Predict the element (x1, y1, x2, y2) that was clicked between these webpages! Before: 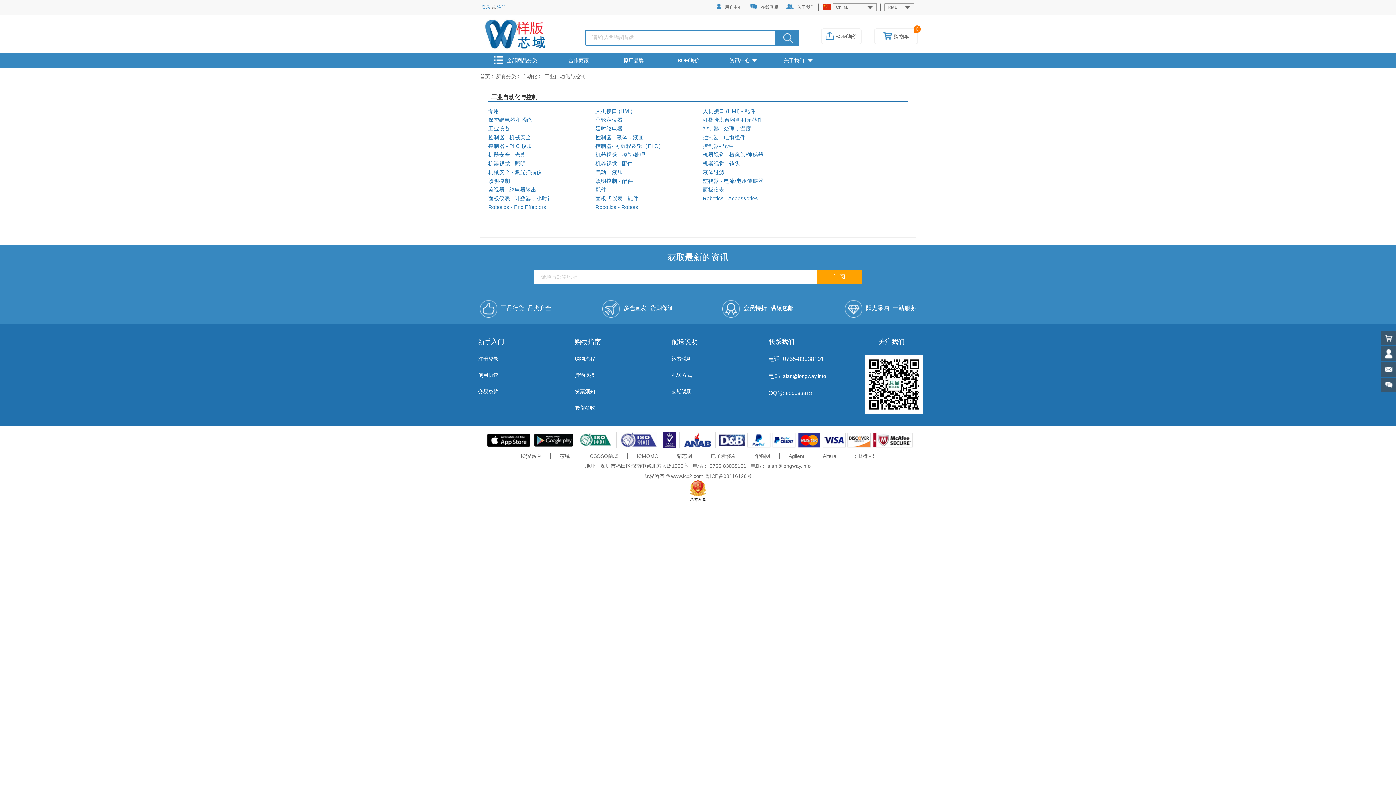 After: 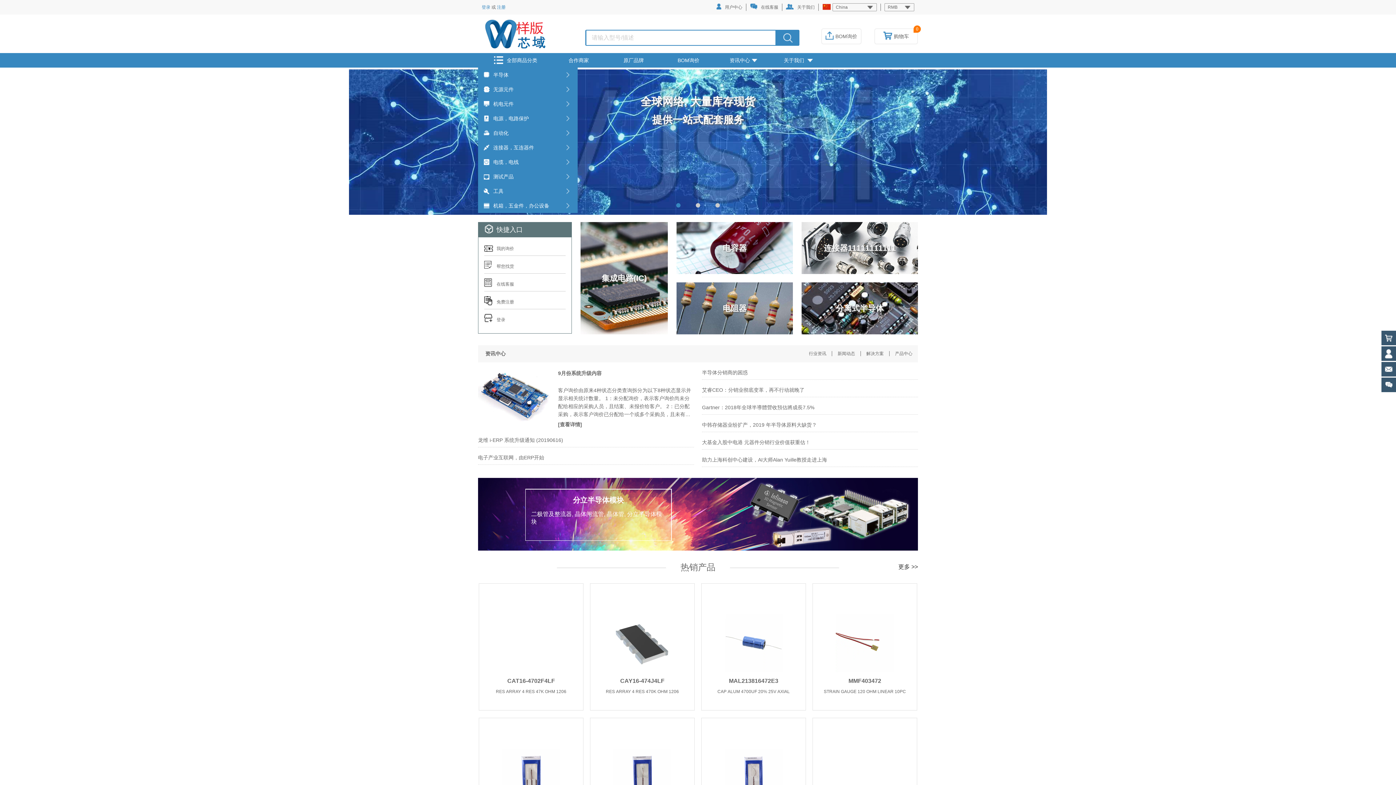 Action: label: 首页 bbox: (480, 73, 490, 79)